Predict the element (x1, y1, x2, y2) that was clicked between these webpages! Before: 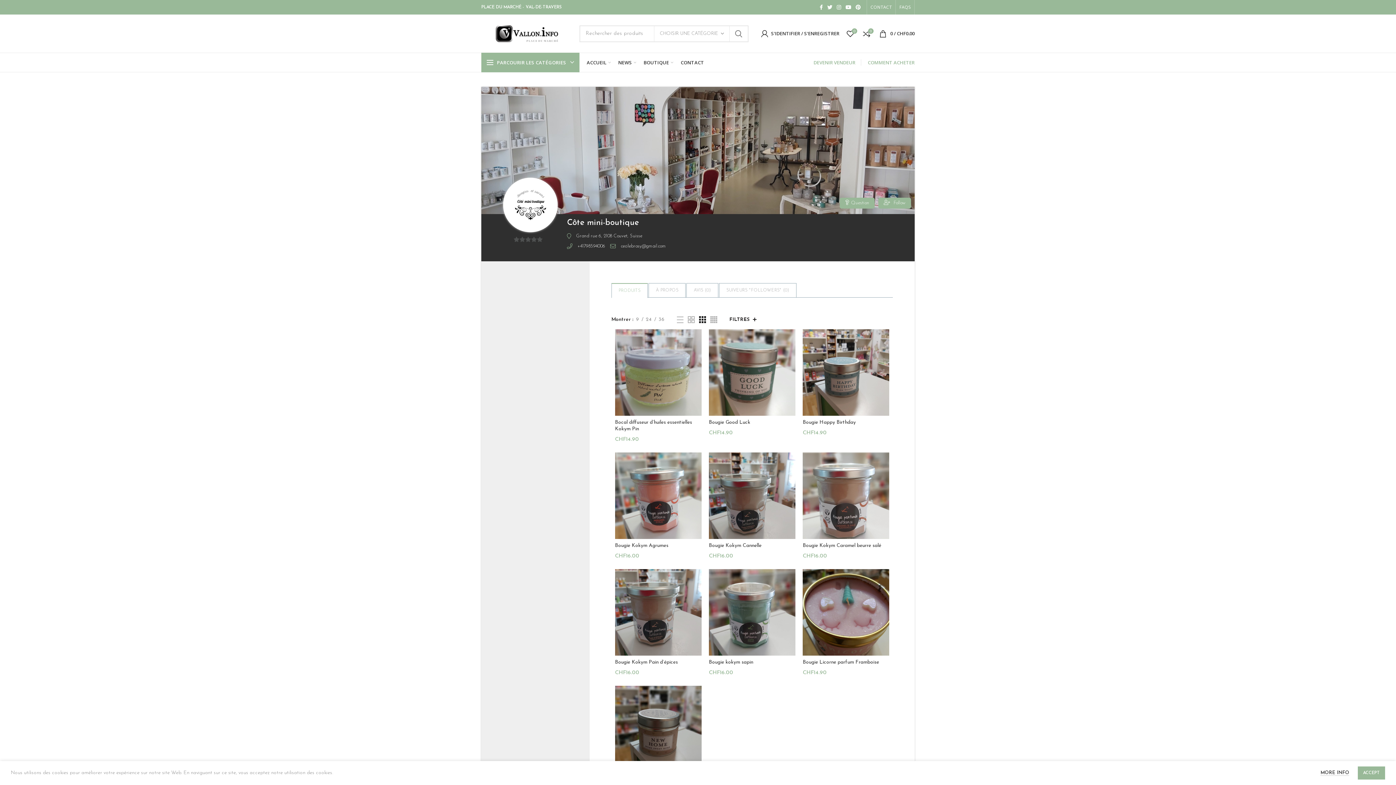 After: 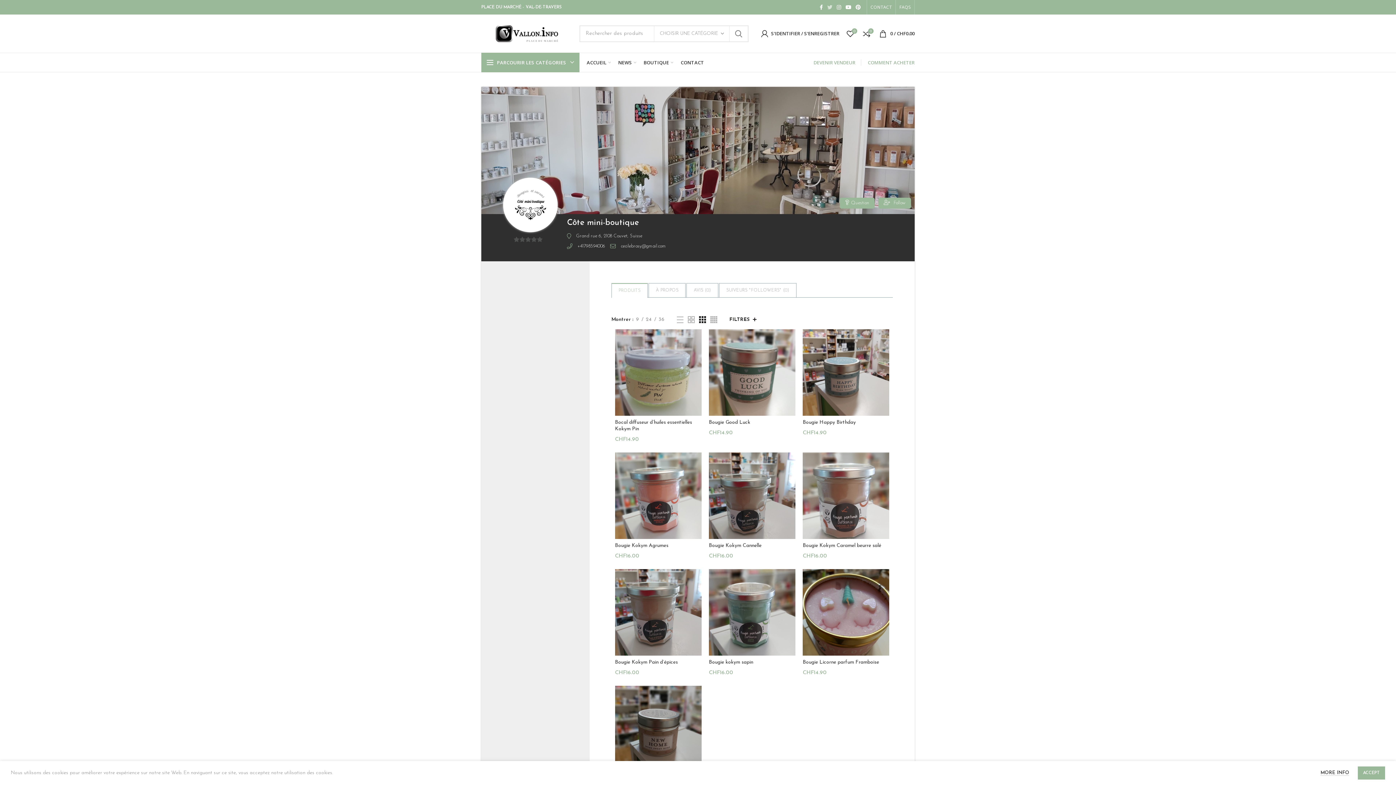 Action: label:  Twitter bbox: (825, 2, 834, 12)